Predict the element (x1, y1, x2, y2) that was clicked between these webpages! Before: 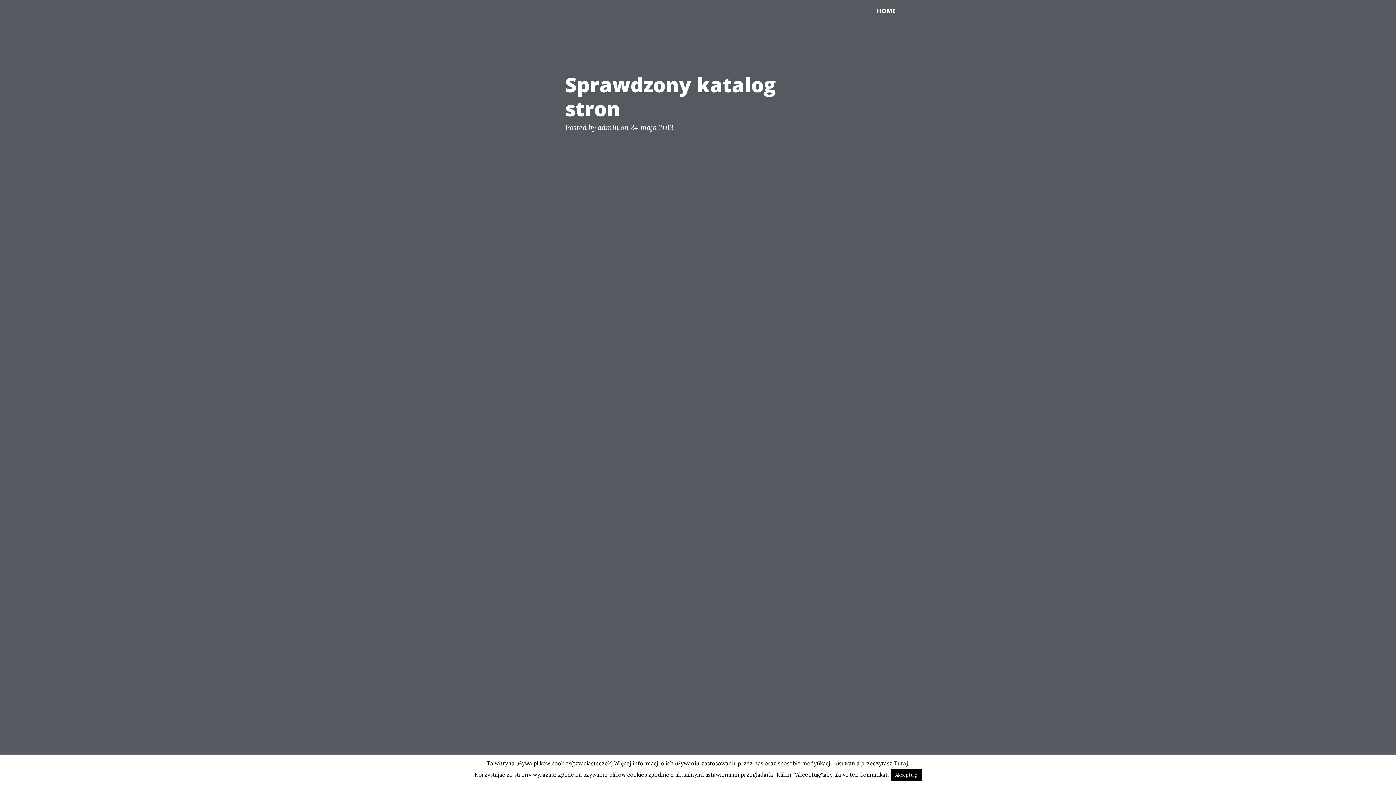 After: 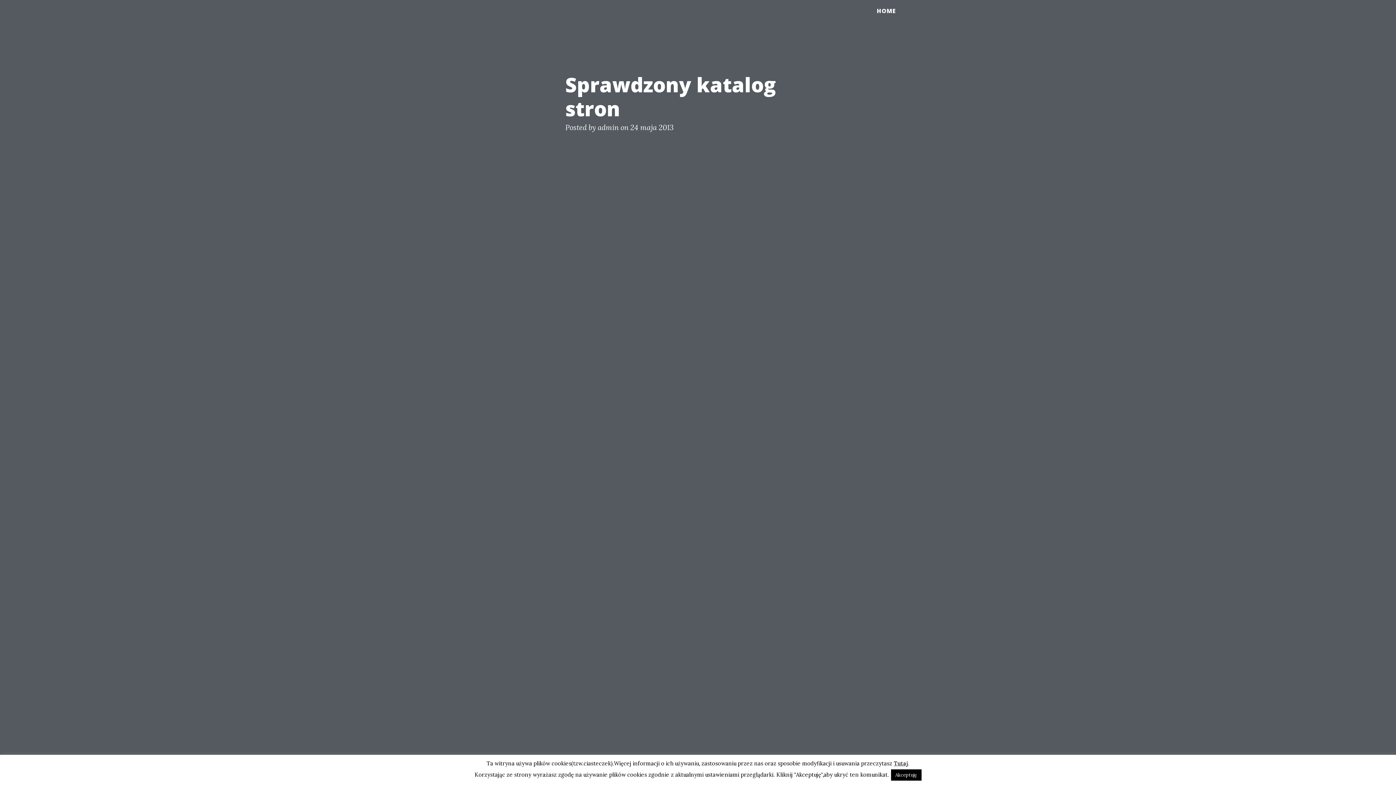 Action: bbox: (630, 122, 673, 132) label: 24 maja 2013